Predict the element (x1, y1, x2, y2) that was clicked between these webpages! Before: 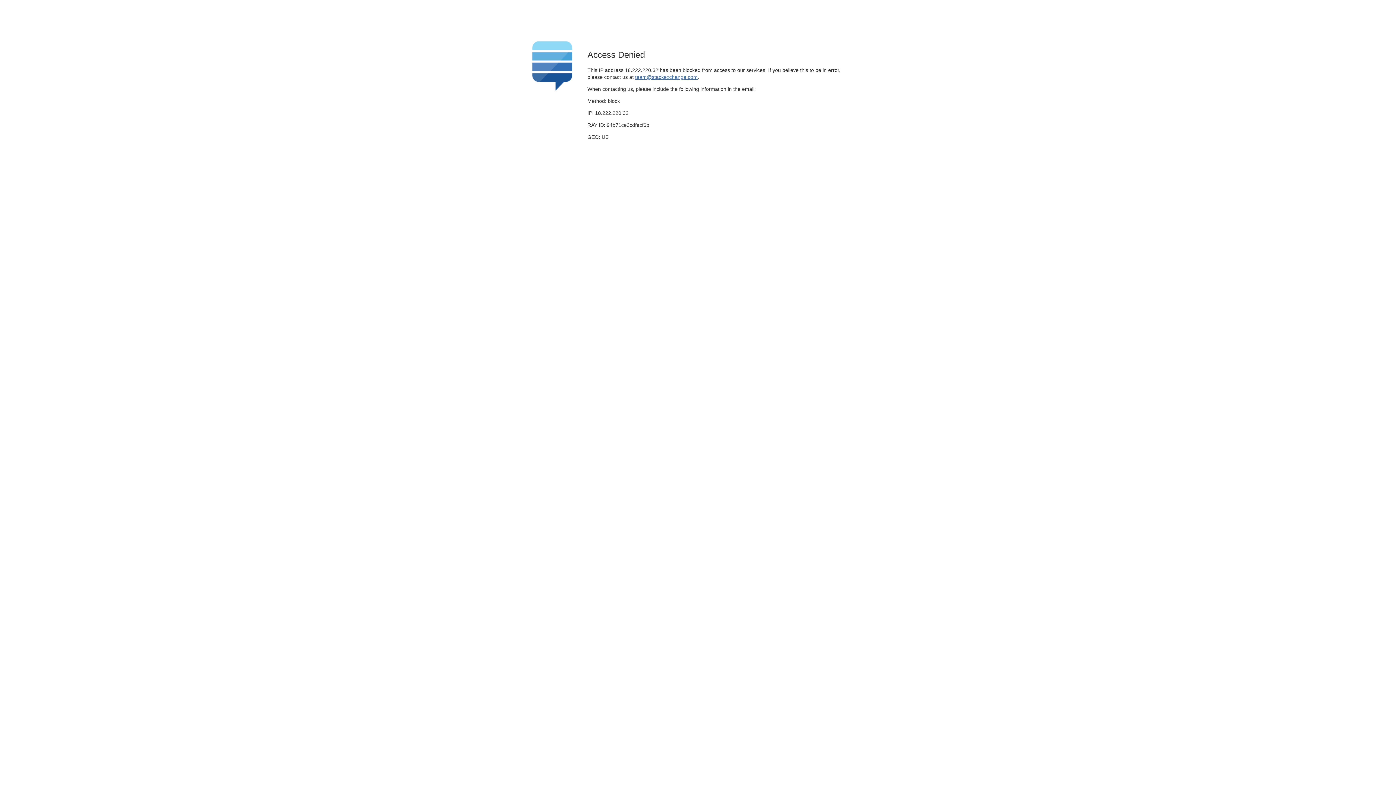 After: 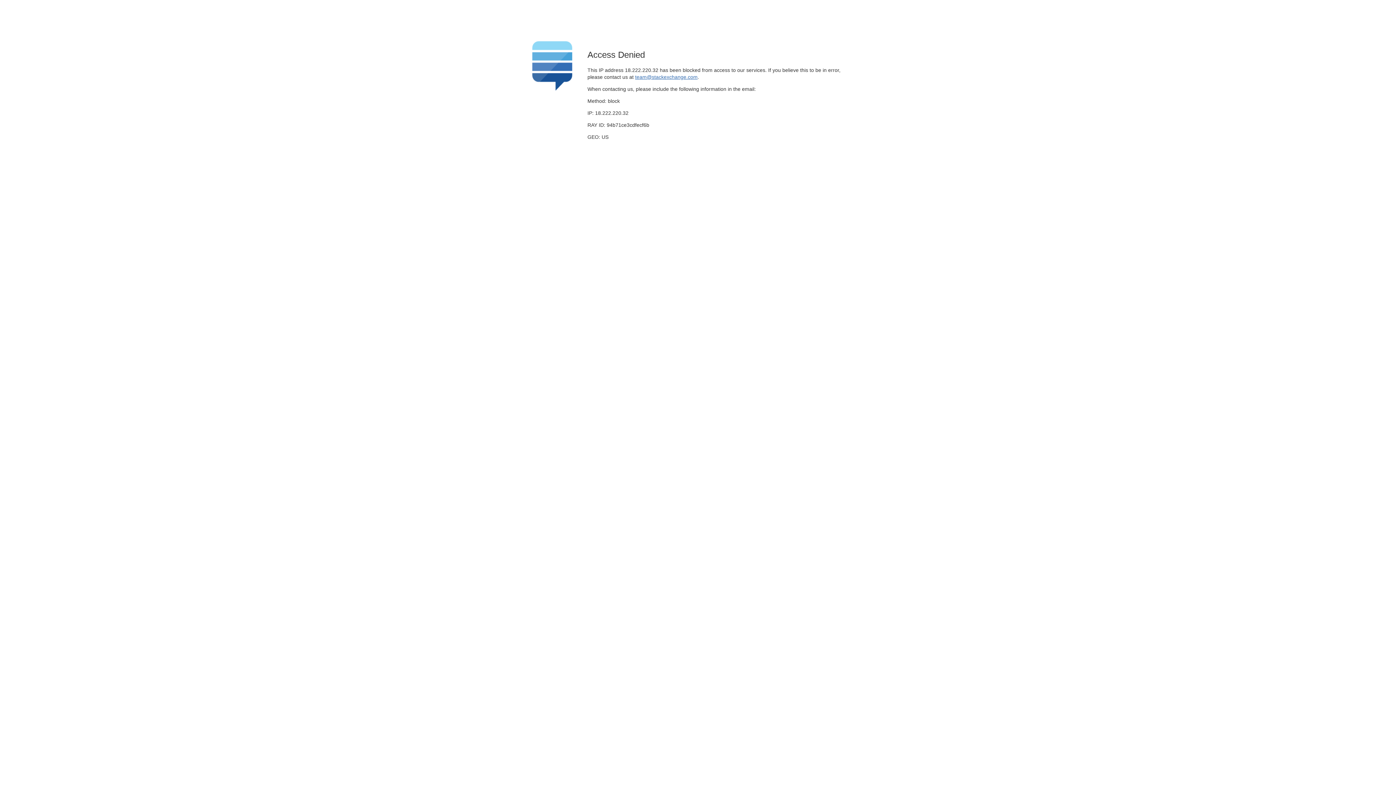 Action: bbox: (635, 74, 697, 79) label: team@stackexchange.com